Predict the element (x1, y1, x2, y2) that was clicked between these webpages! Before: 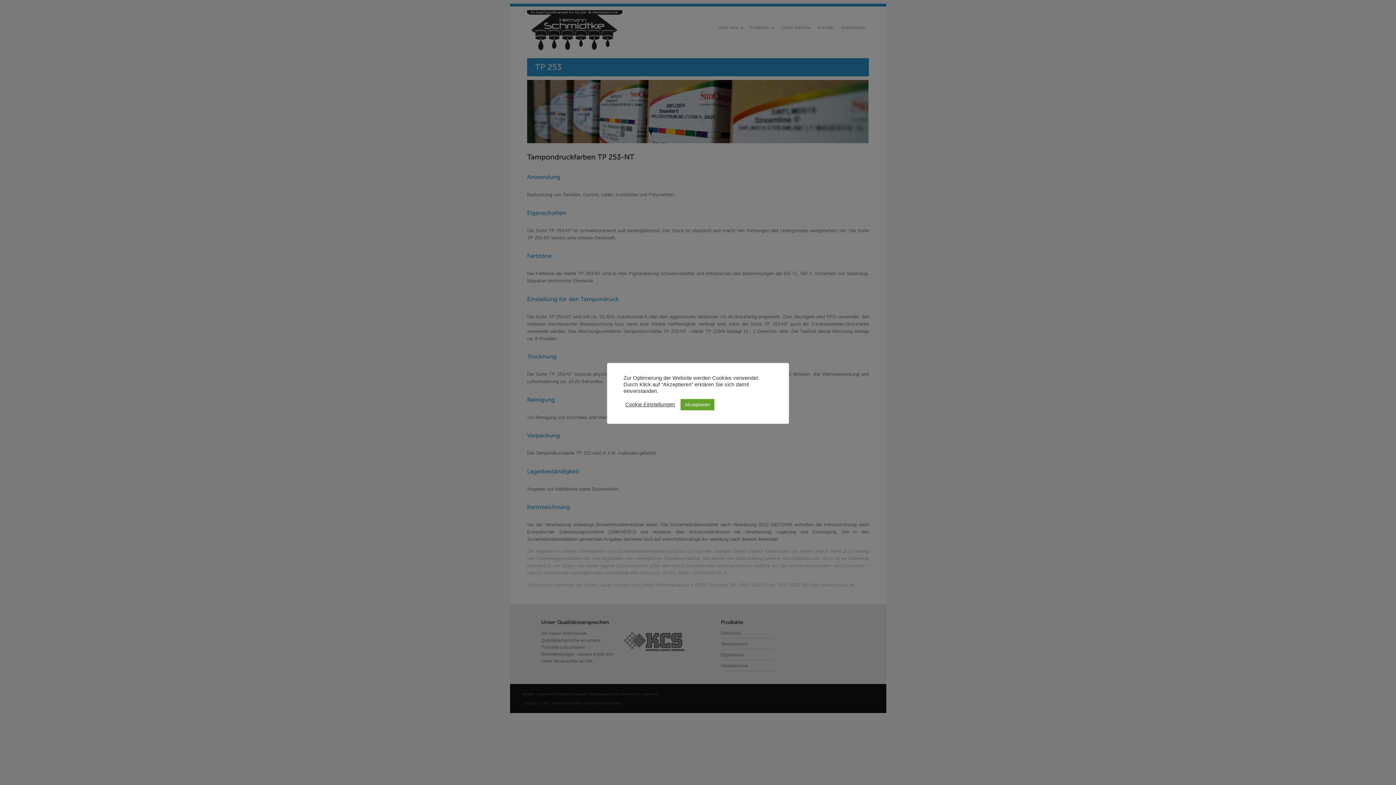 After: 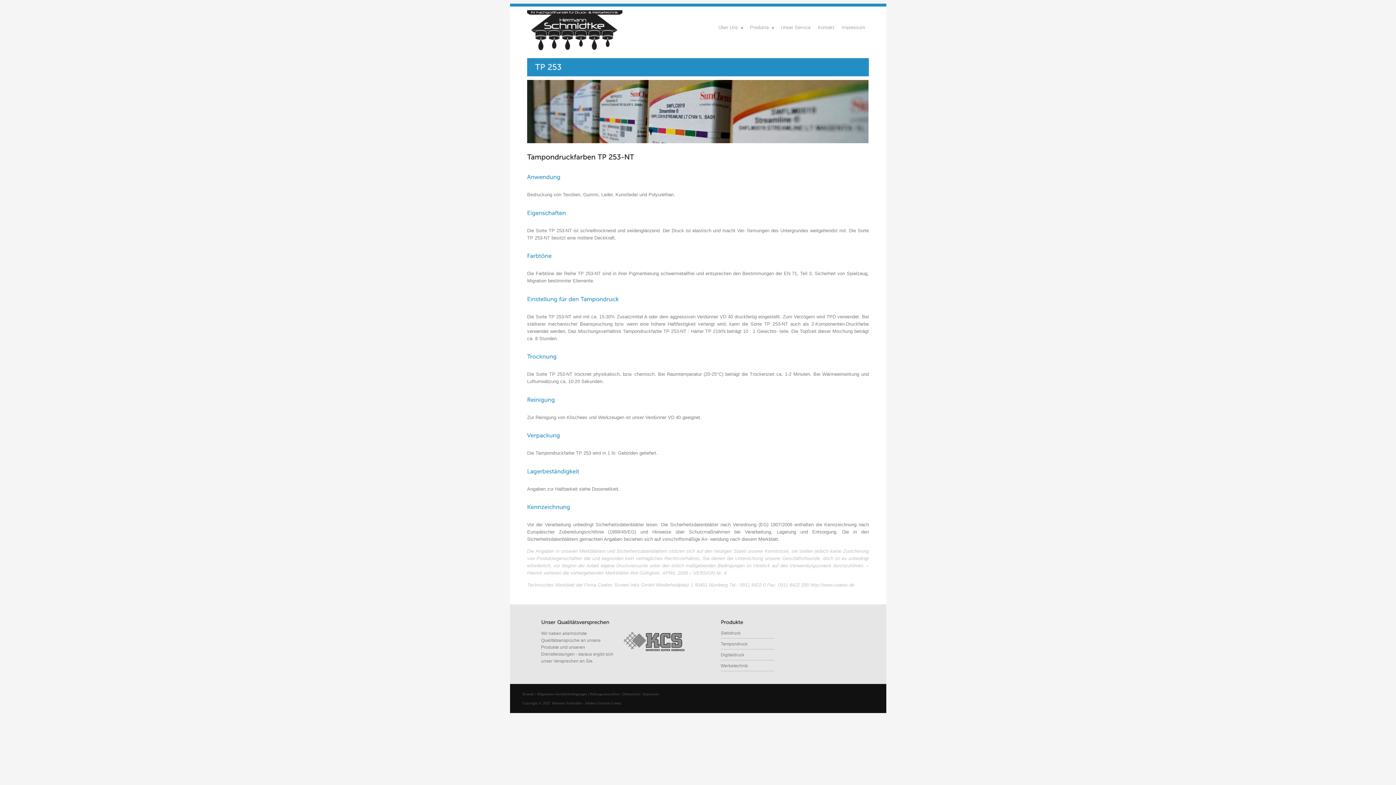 Action: label: Akzeptieren bbox: (680, 399, 714, 410)